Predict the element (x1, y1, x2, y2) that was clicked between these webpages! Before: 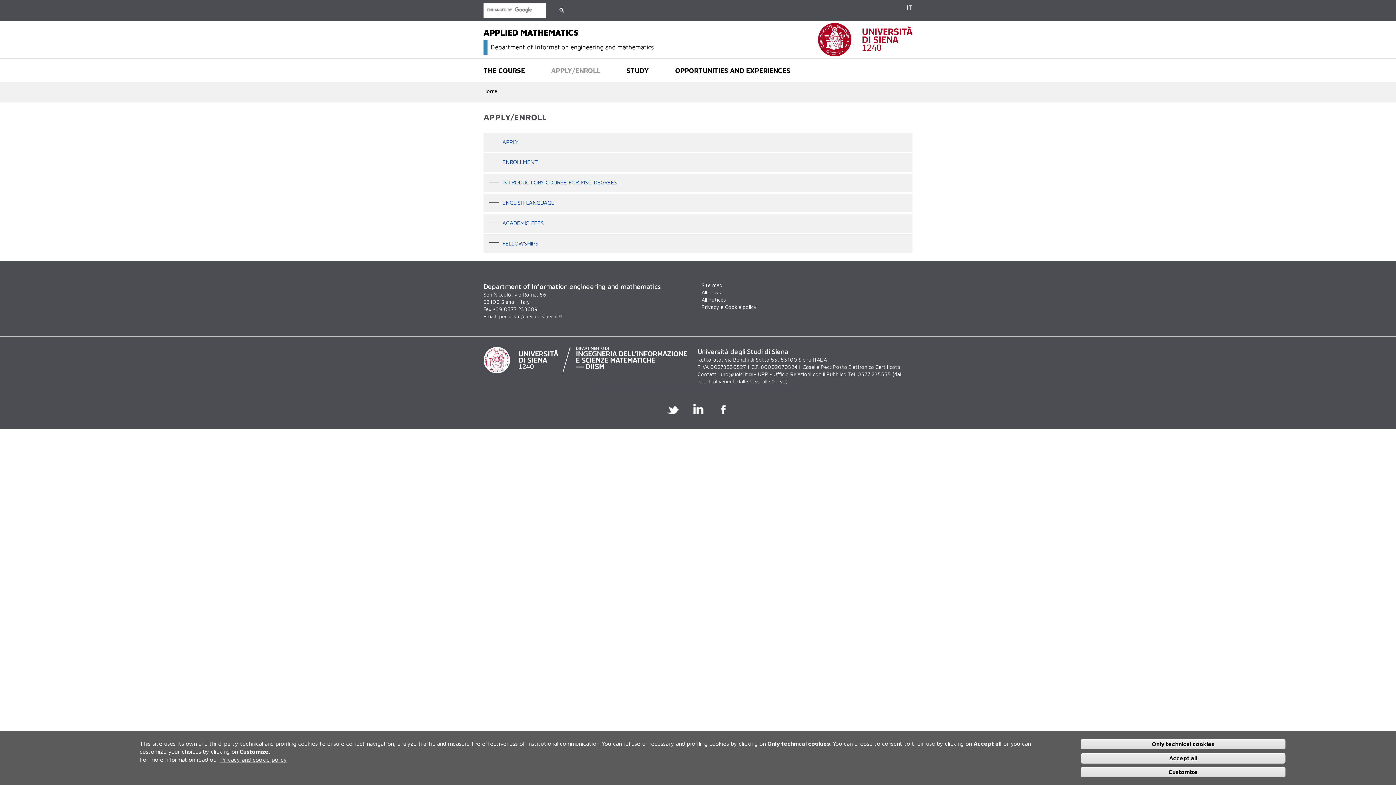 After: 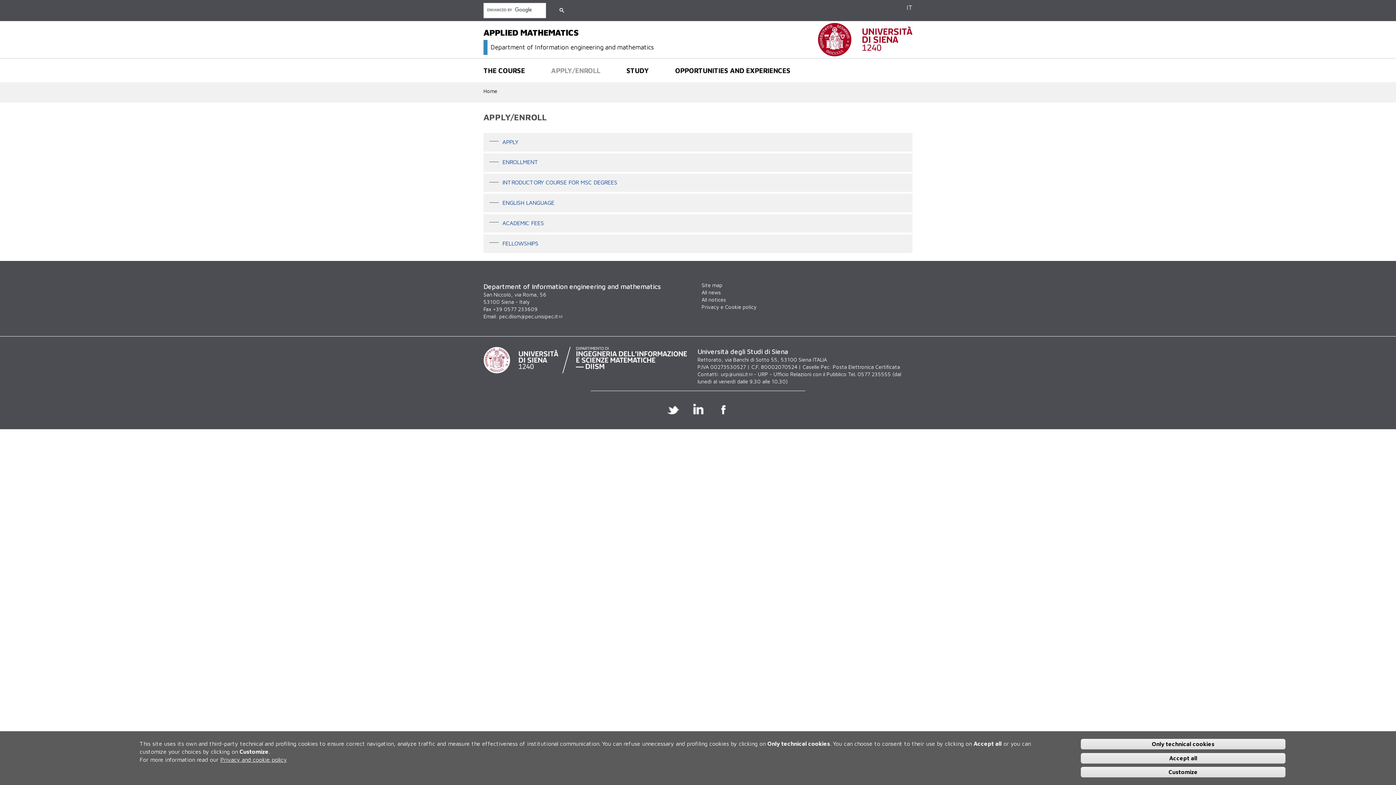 Action: bbox: (551, 66, 600, 74) label: APPLY/ENROLL